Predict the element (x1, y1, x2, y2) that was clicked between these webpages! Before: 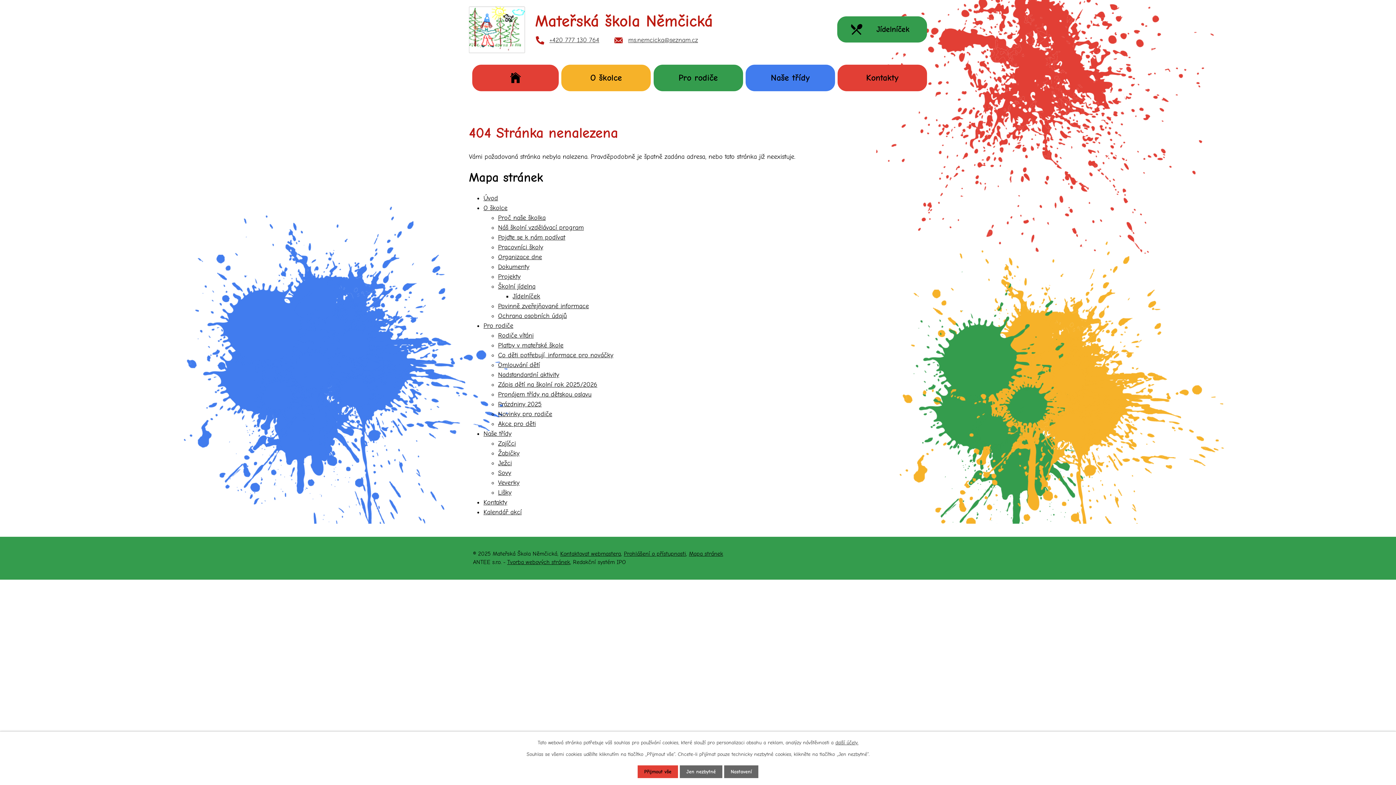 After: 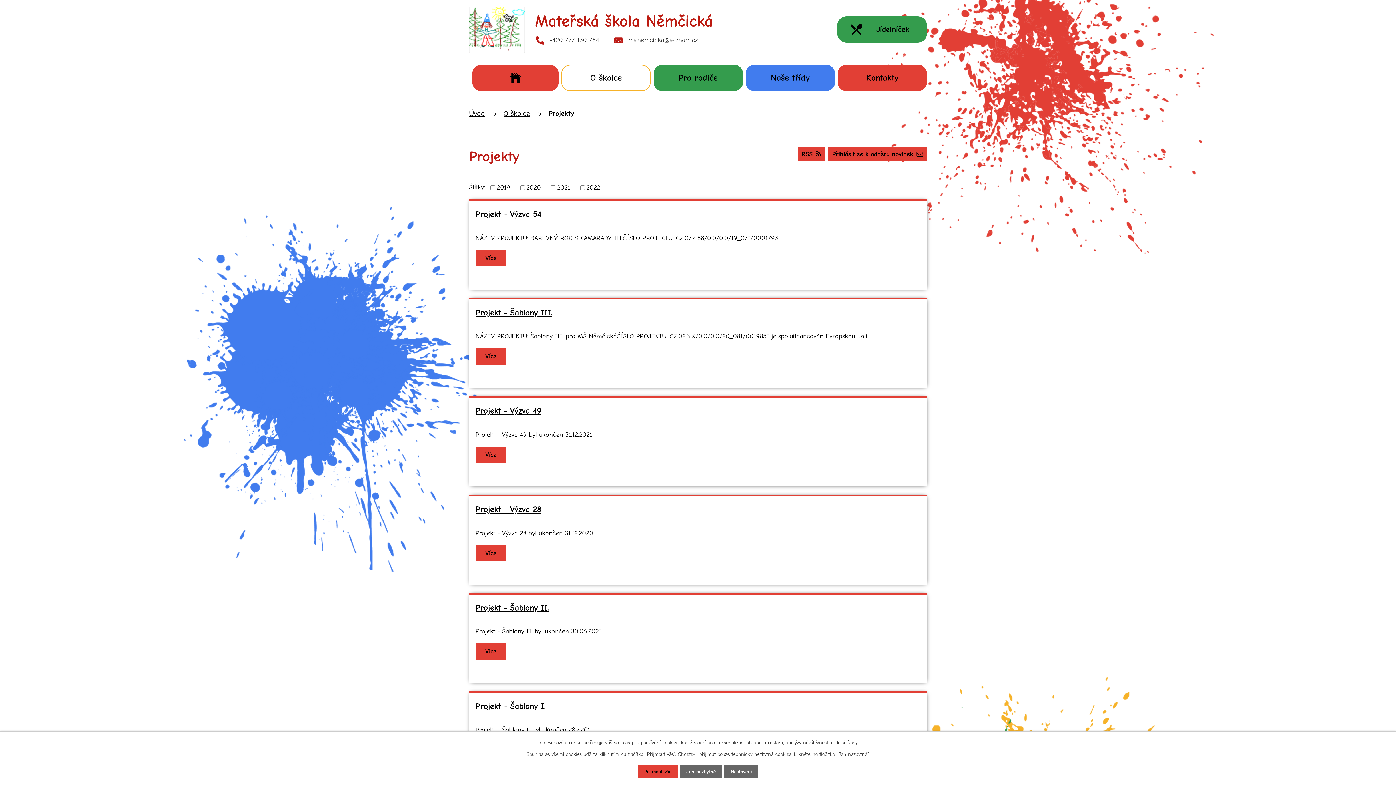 Action: label: Projekty bbox: (498, 273, 520, 280)